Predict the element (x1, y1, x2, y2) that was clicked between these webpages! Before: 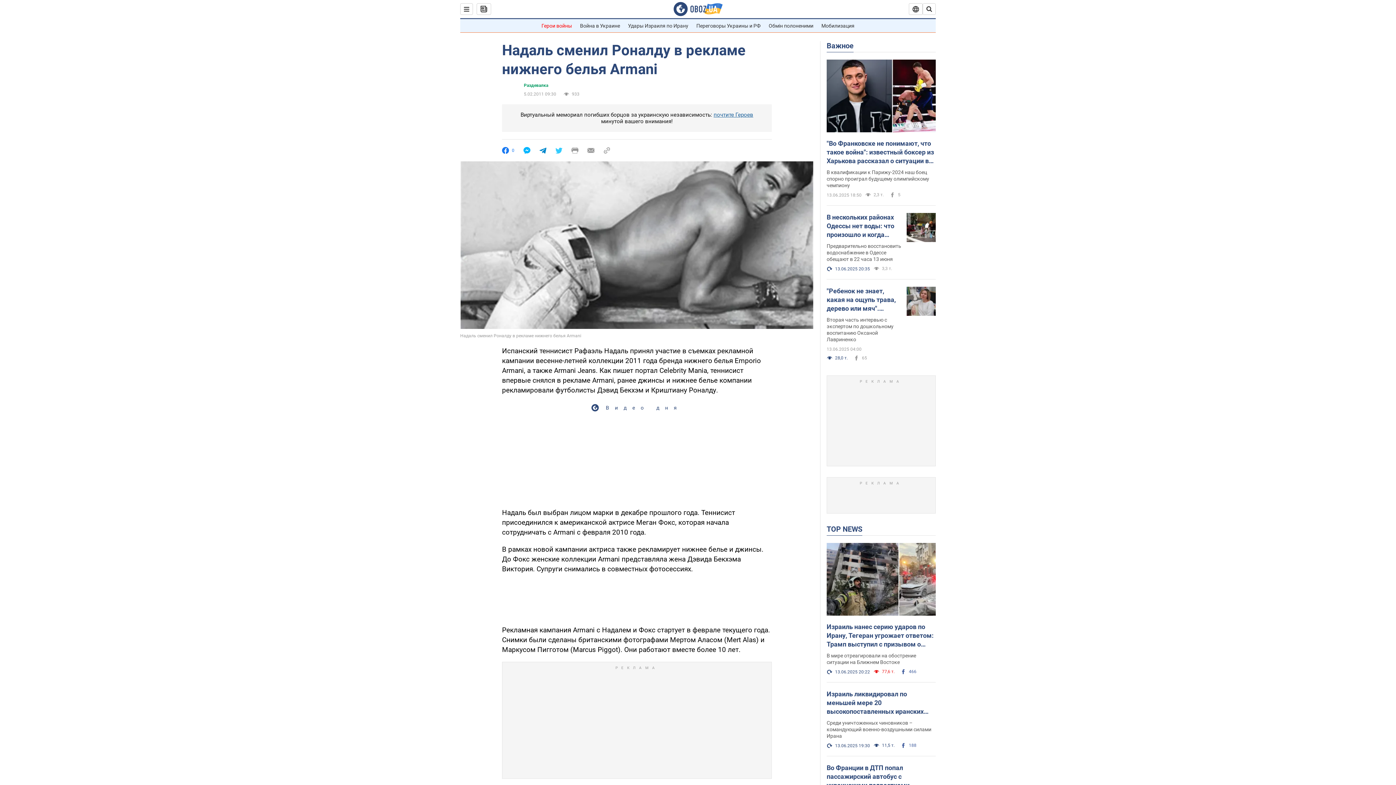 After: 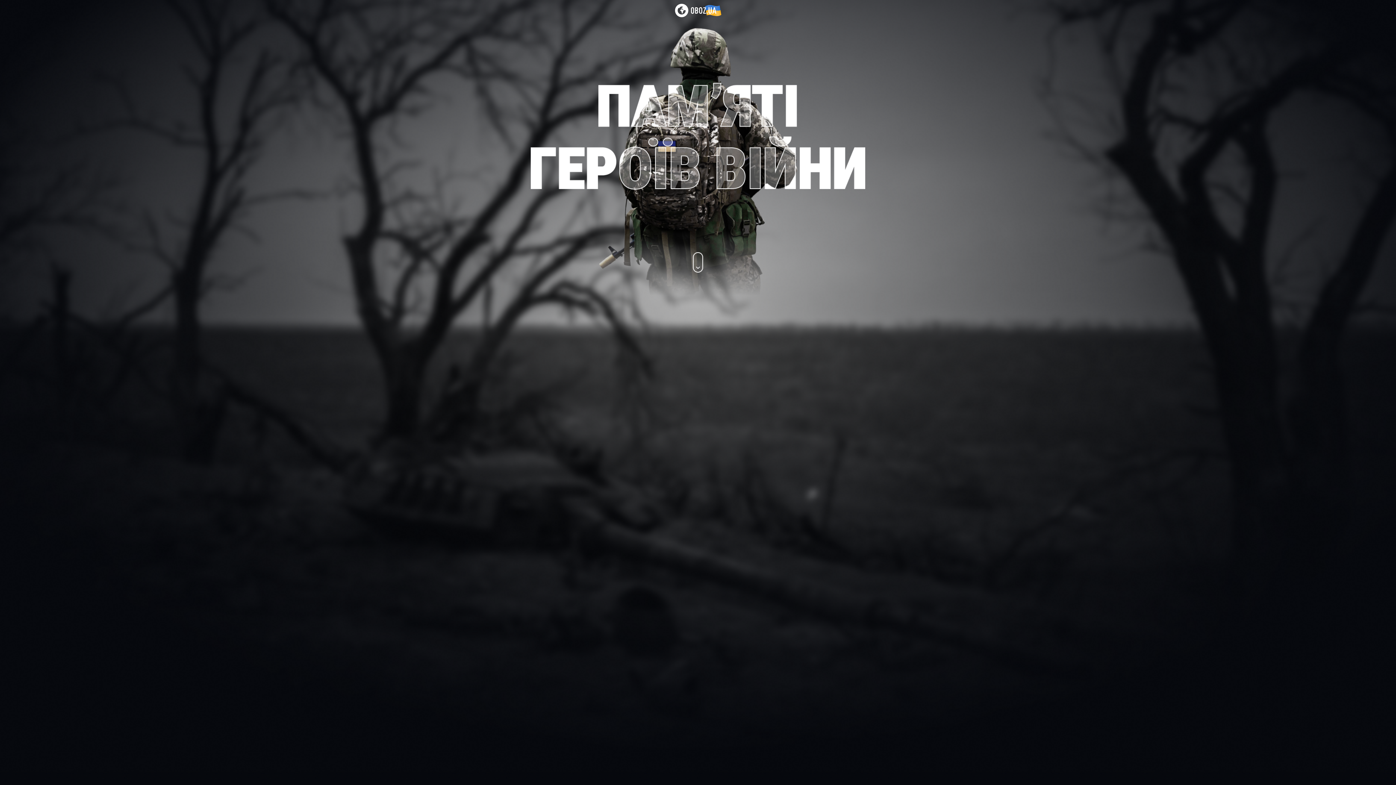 Action: bbox: (541, 22, 572, 28) label: Герои войны